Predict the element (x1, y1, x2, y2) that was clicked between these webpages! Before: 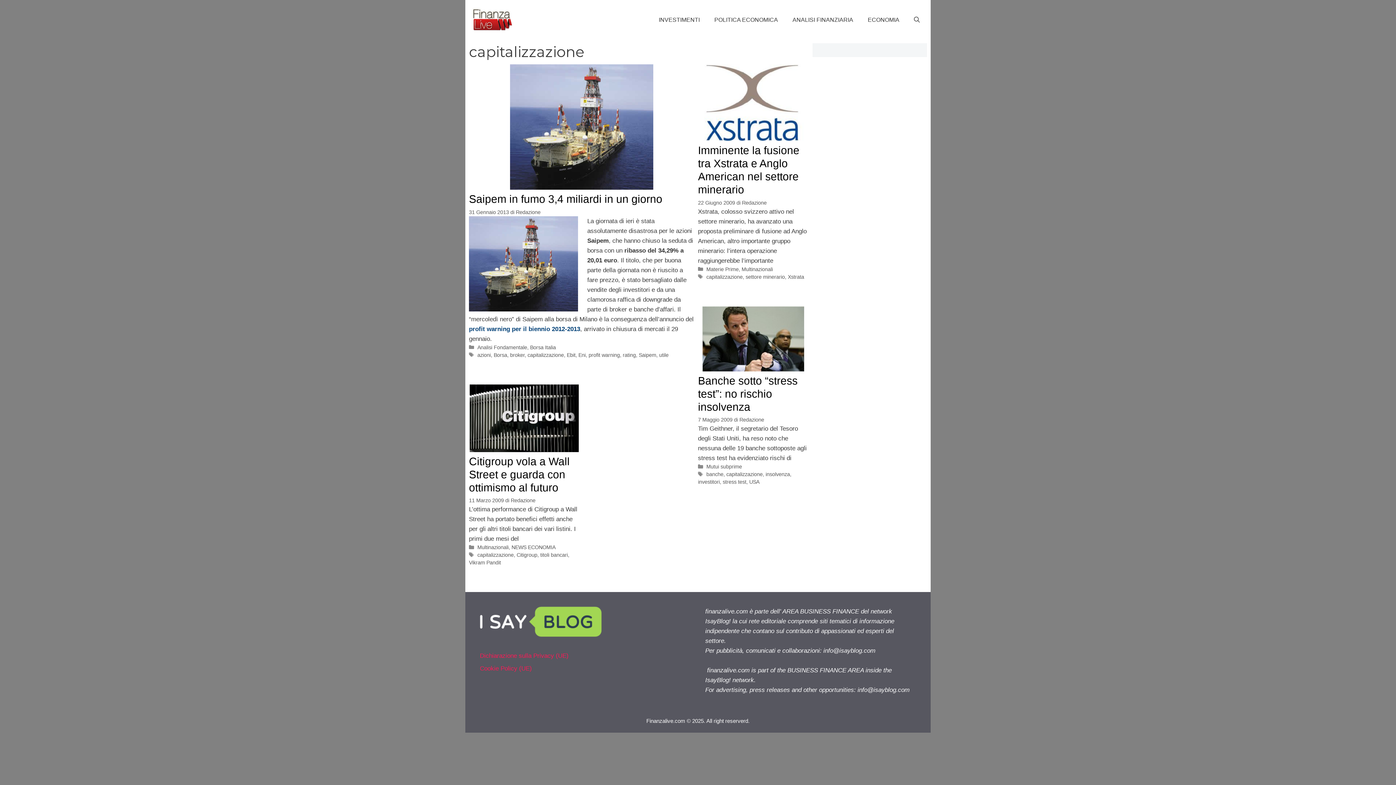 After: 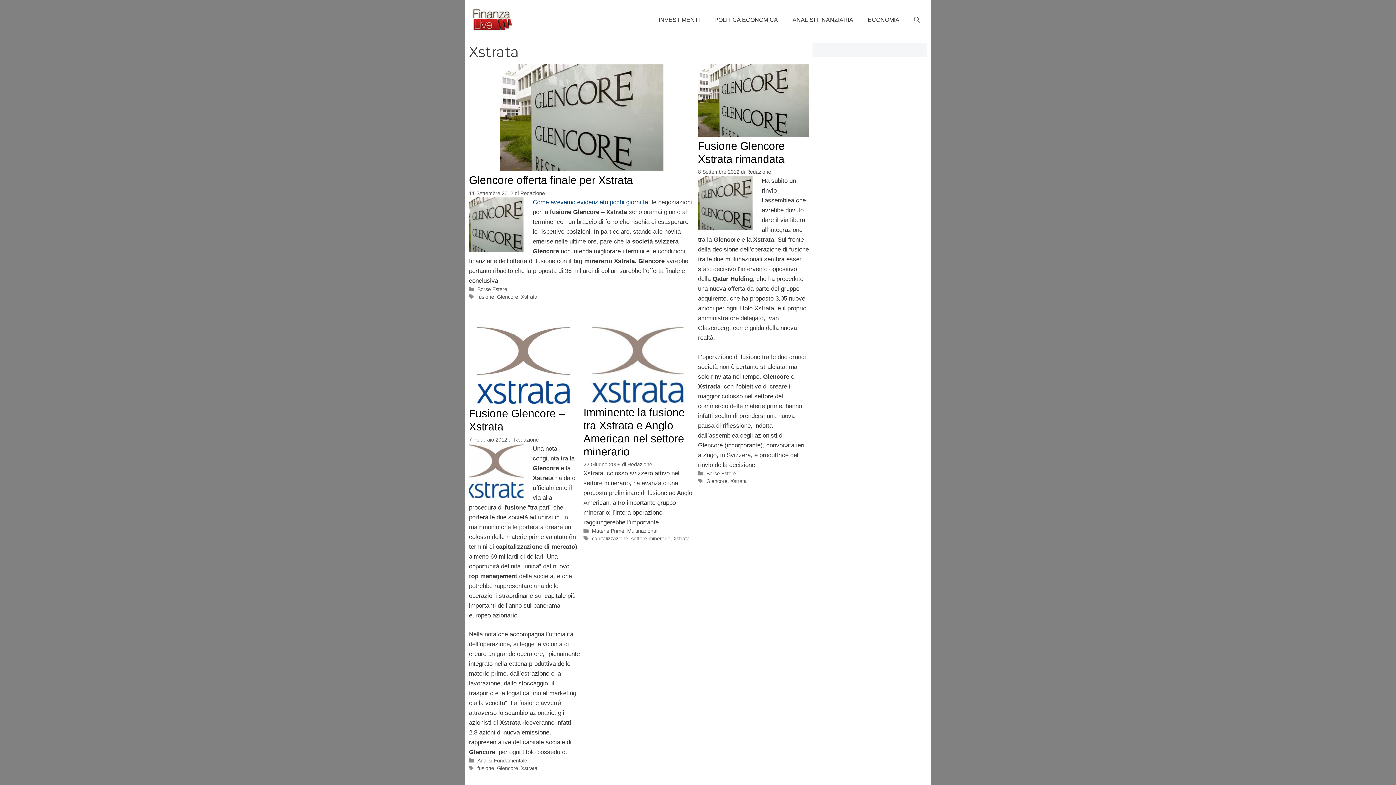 Action: bbox: (788, 274, 804, 279) label: Xstrata